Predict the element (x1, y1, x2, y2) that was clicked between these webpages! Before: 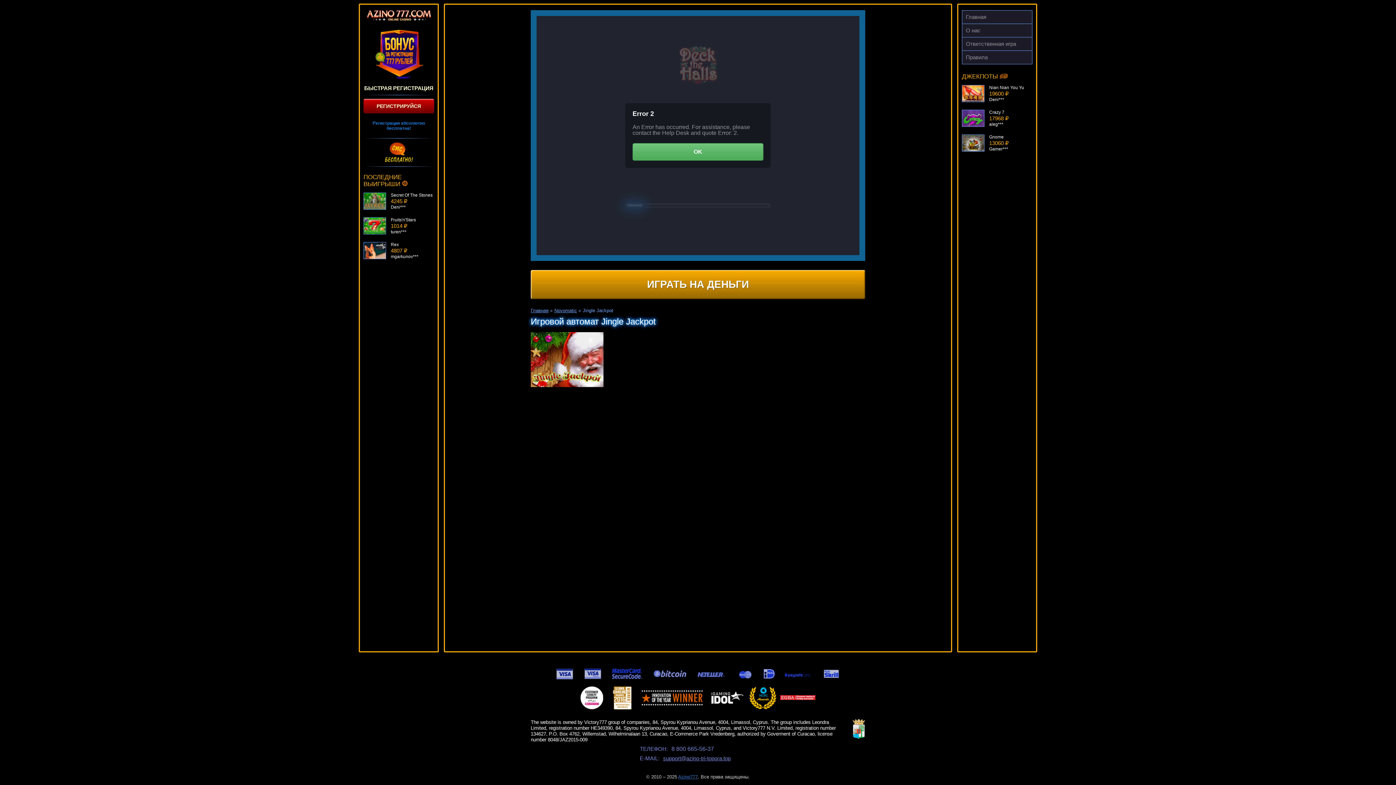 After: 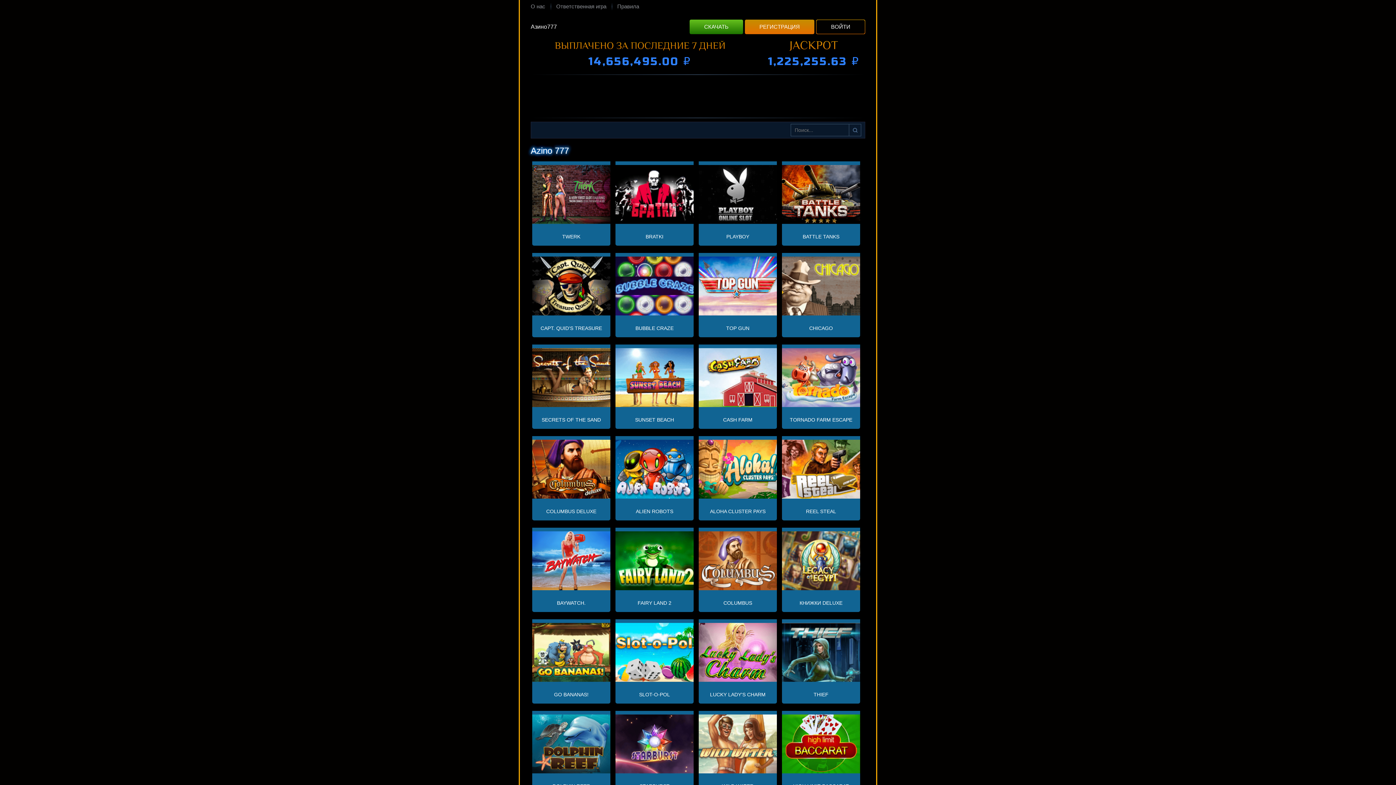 Action: label: Главная bbox: (962, 10, 1032, 23)